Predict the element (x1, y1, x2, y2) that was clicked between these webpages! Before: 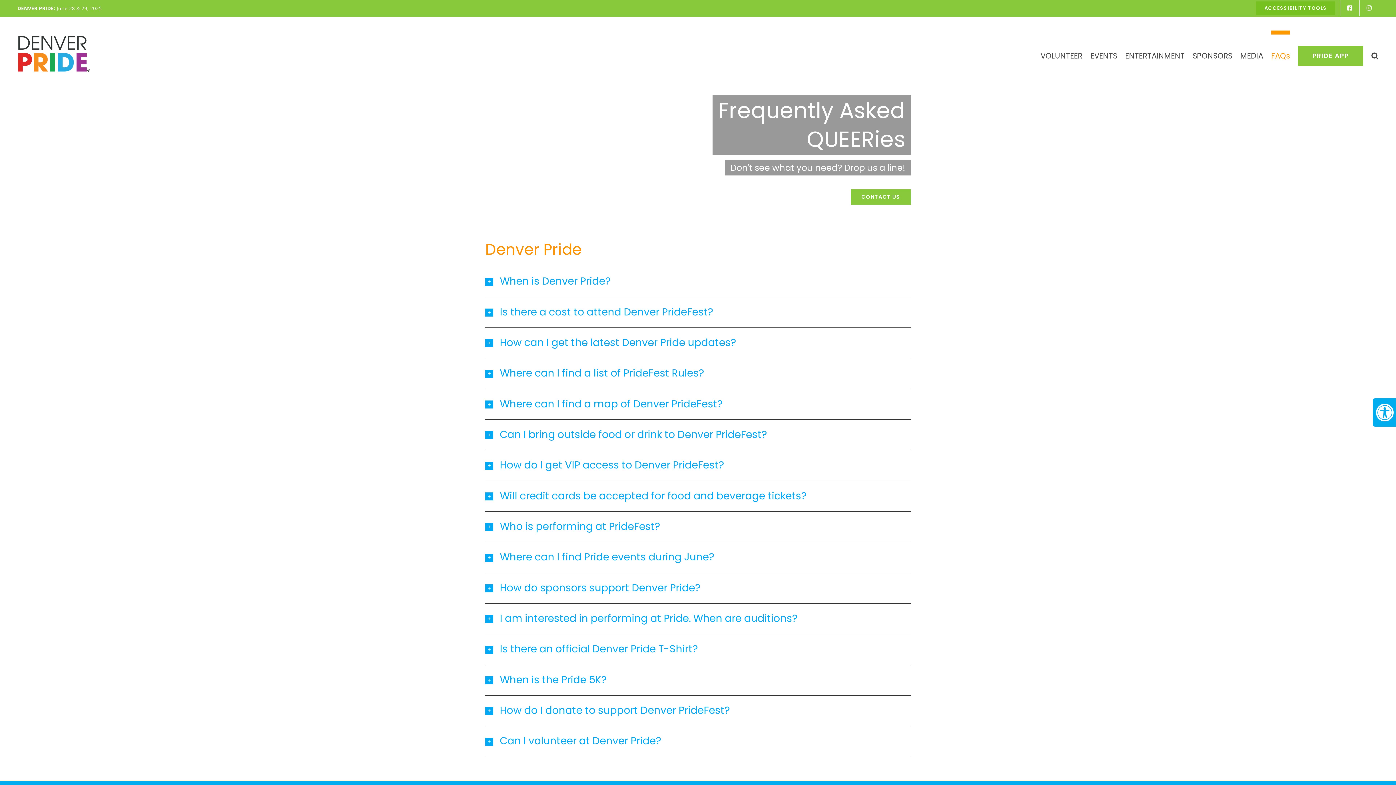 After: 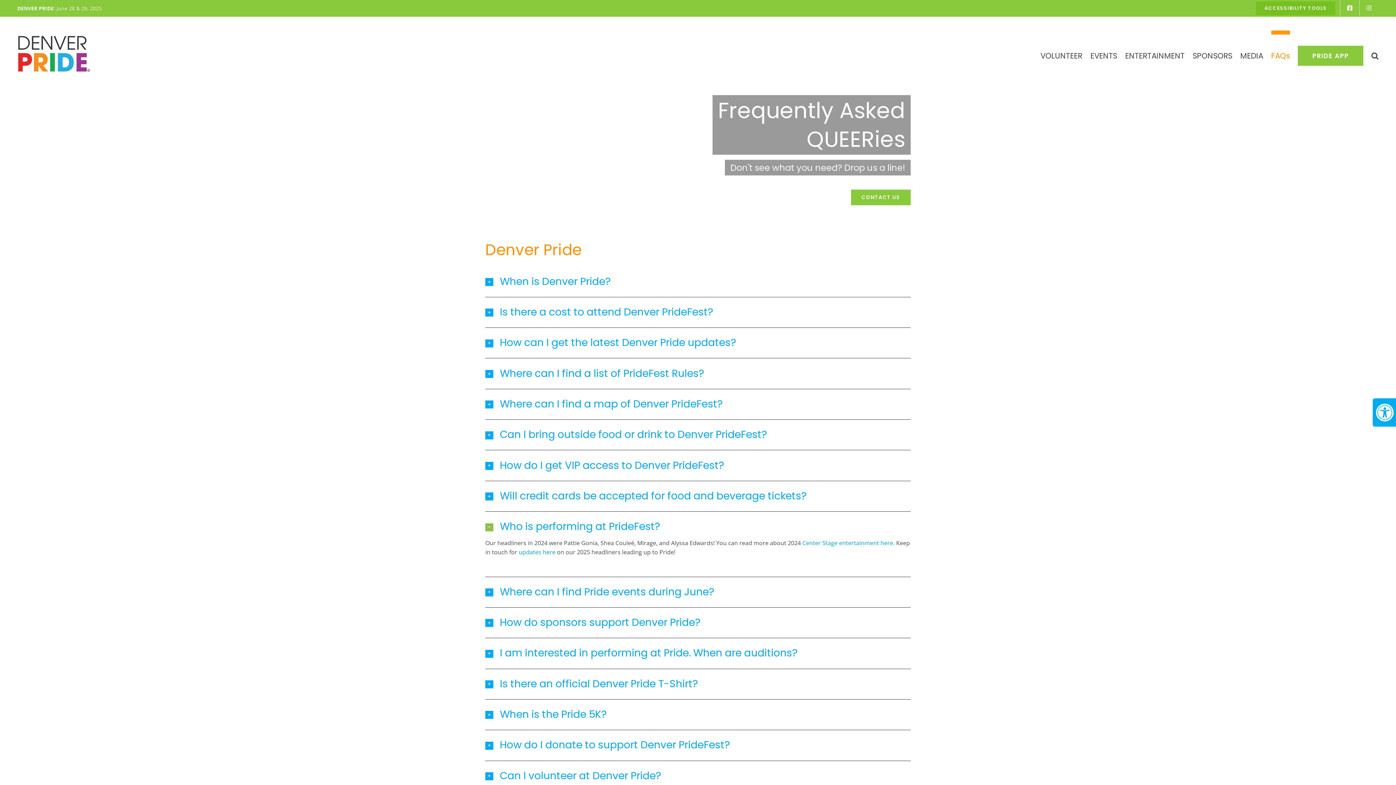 Action: label: Who is performing at PrideFest? bbox: (485, 519, 910, 535)